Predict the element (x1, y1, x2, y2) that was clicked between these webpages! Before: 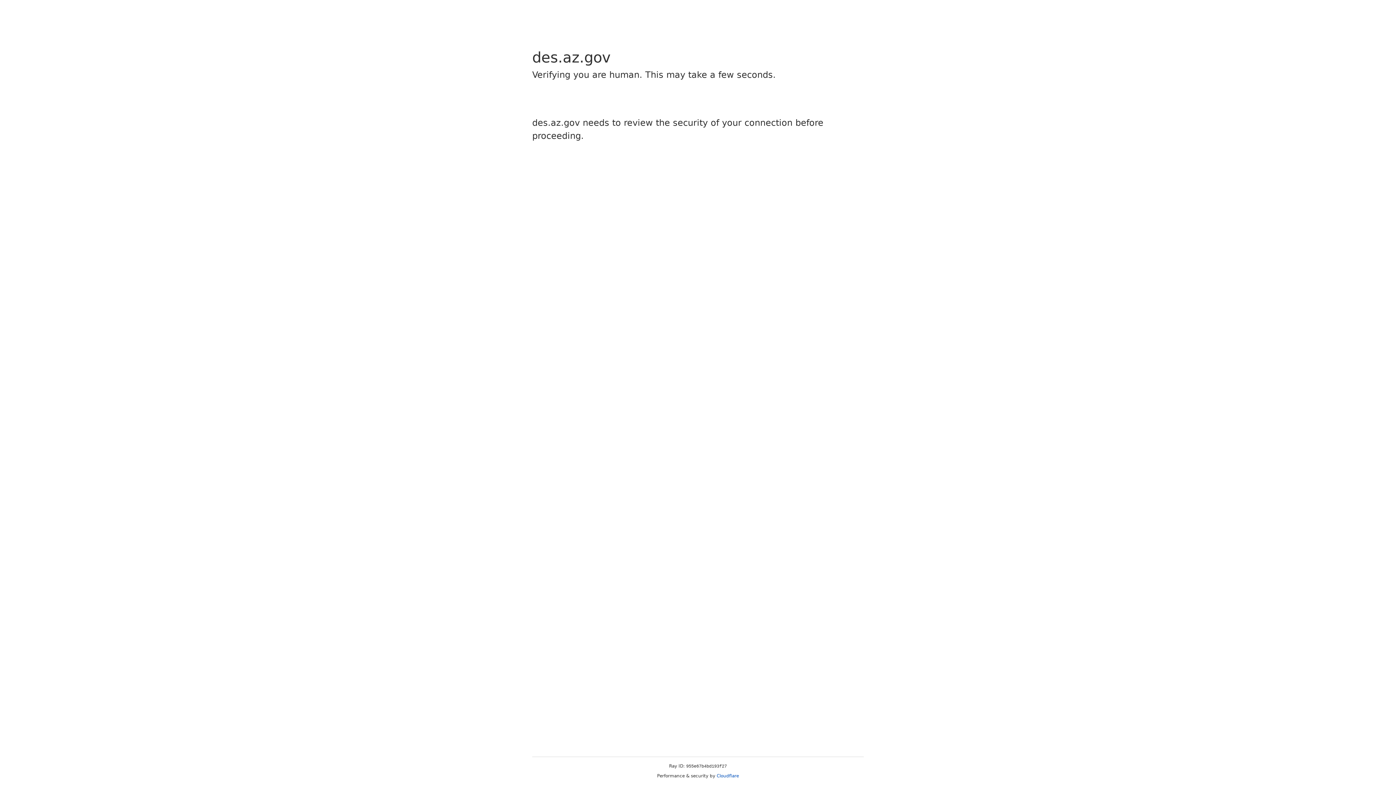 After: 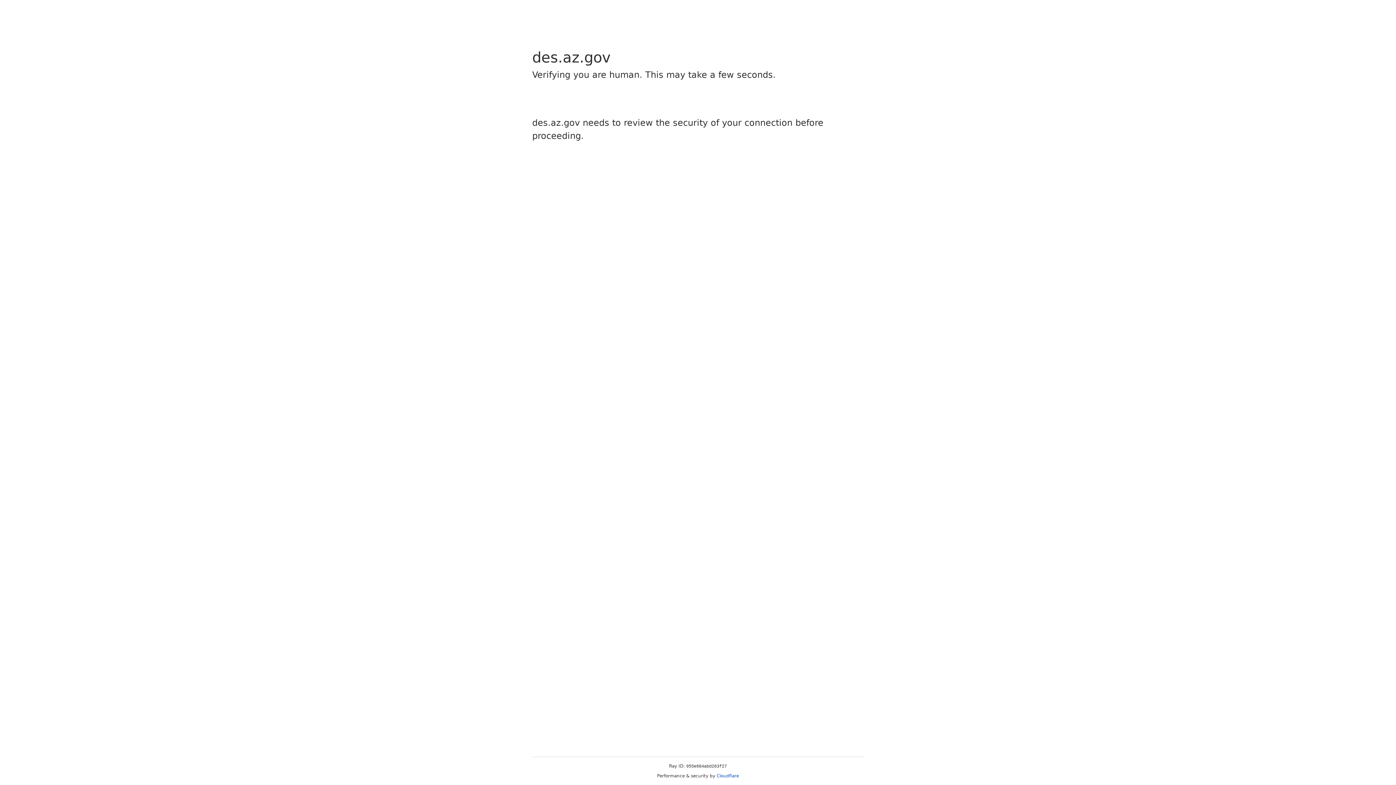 Action: bbox: (716, 773, 739, 778) label: Cloudflare